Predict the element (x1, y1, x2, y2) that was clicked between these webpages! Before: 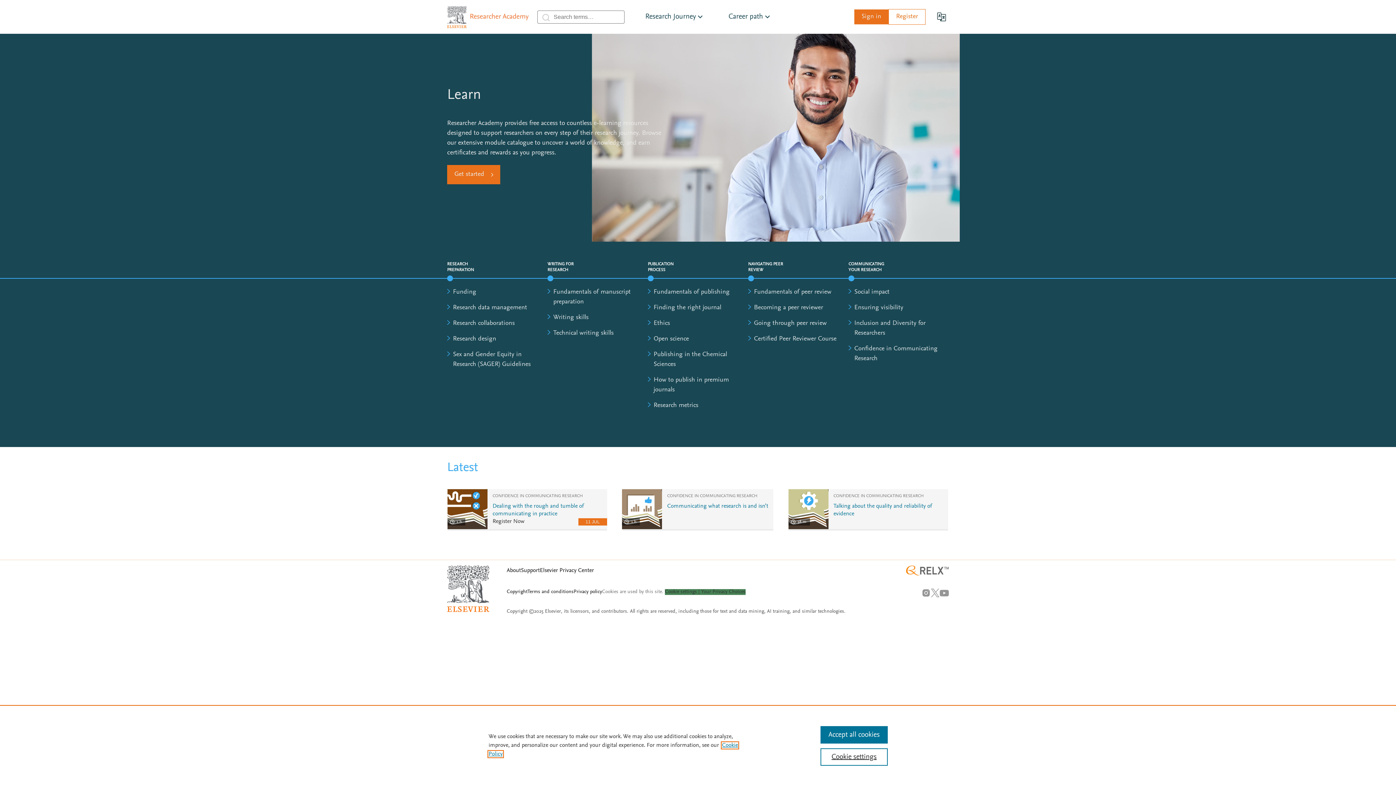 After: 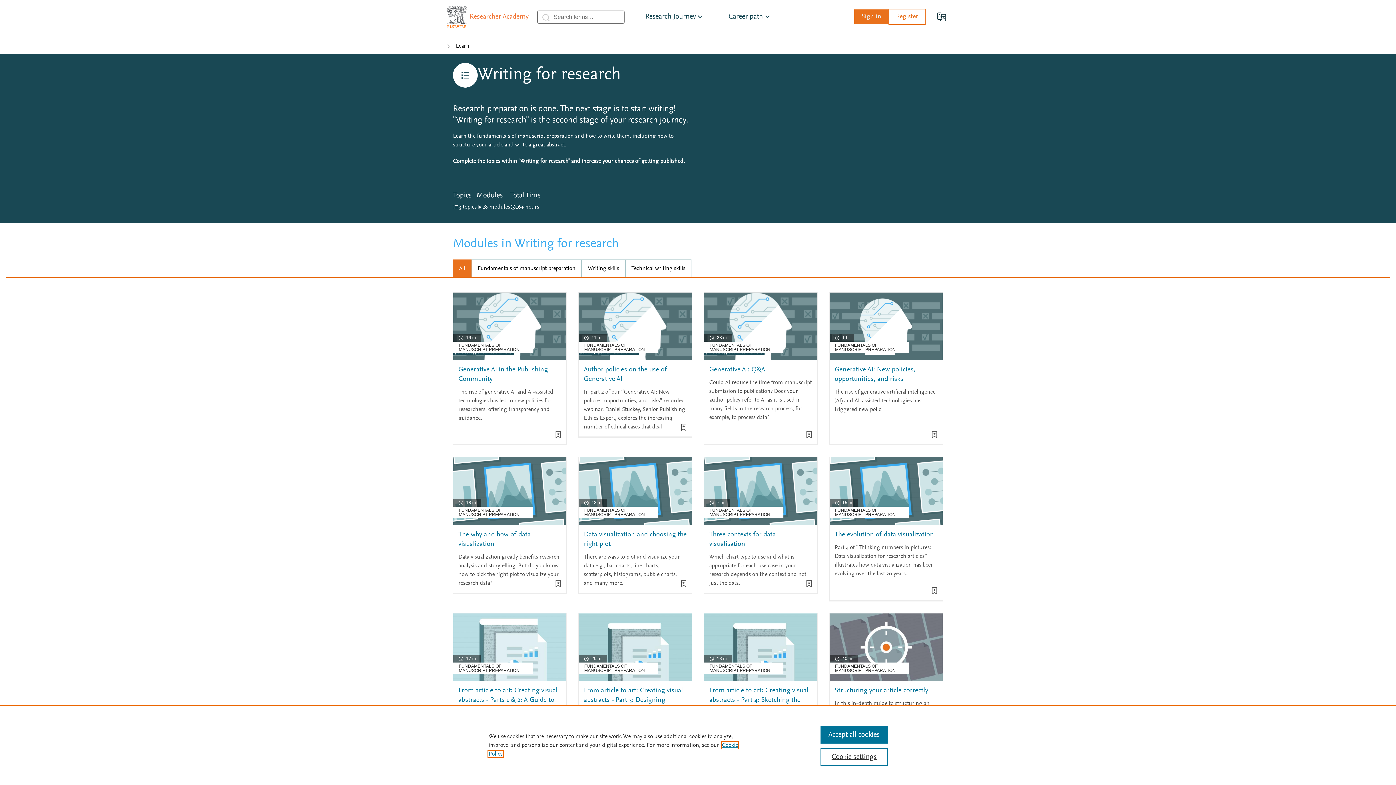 Action: bbox: (547, 260, 582, 273) label: WRITING FOR RESEARCH